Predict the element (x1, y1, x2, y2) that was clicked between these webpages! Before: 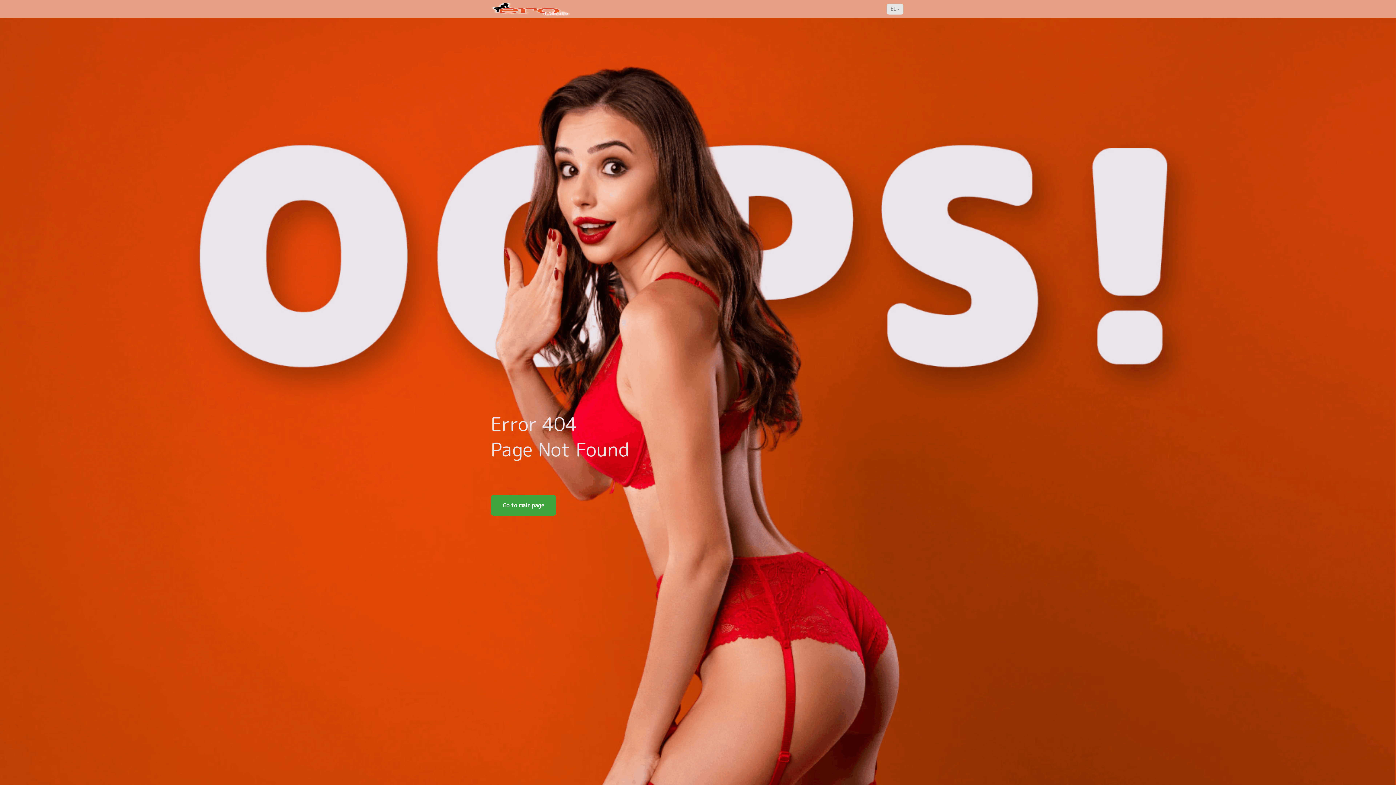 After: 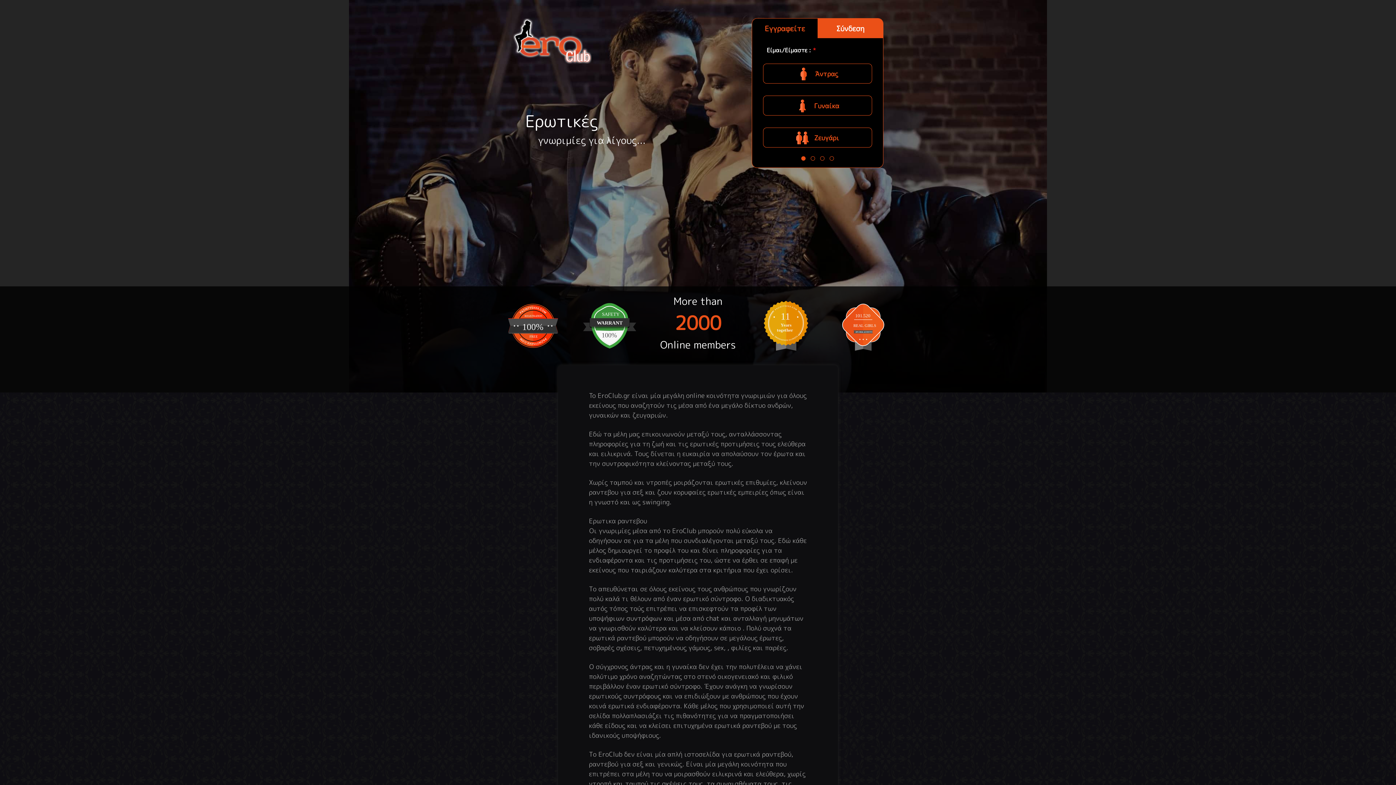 Action: bbox: (485, 0, 575, 18)